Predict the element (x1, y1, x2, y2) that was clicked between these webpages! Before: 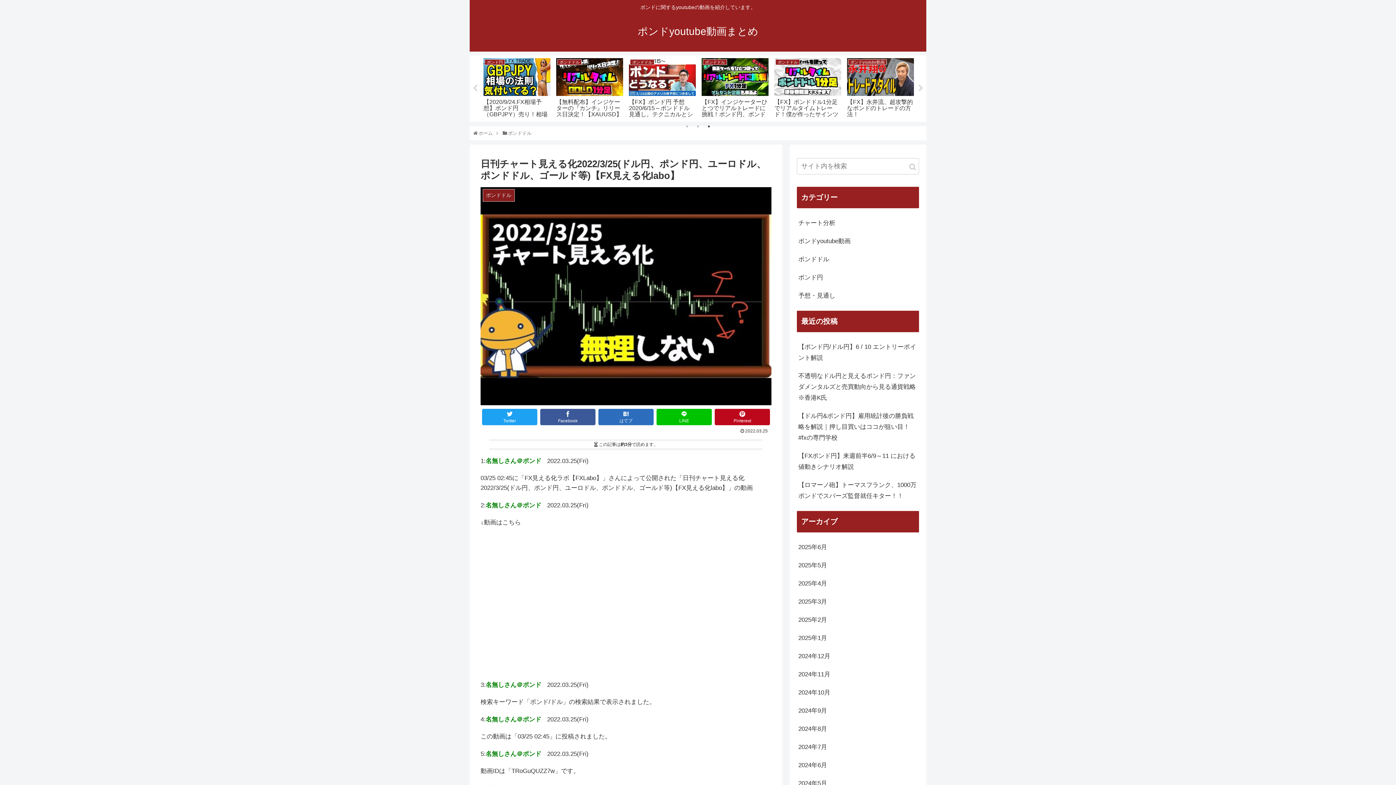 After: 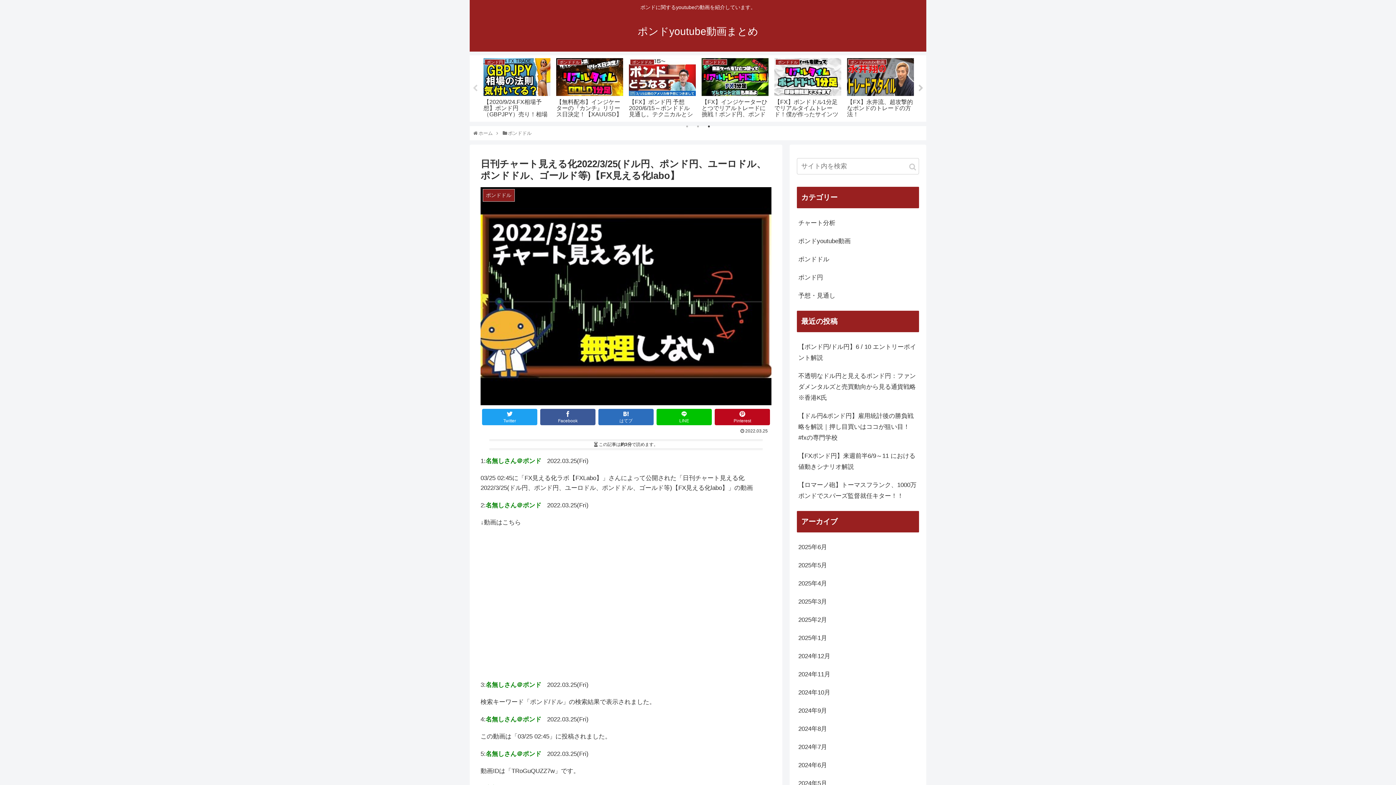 Action: bbox: (917, 84, 924, 92) label: Next